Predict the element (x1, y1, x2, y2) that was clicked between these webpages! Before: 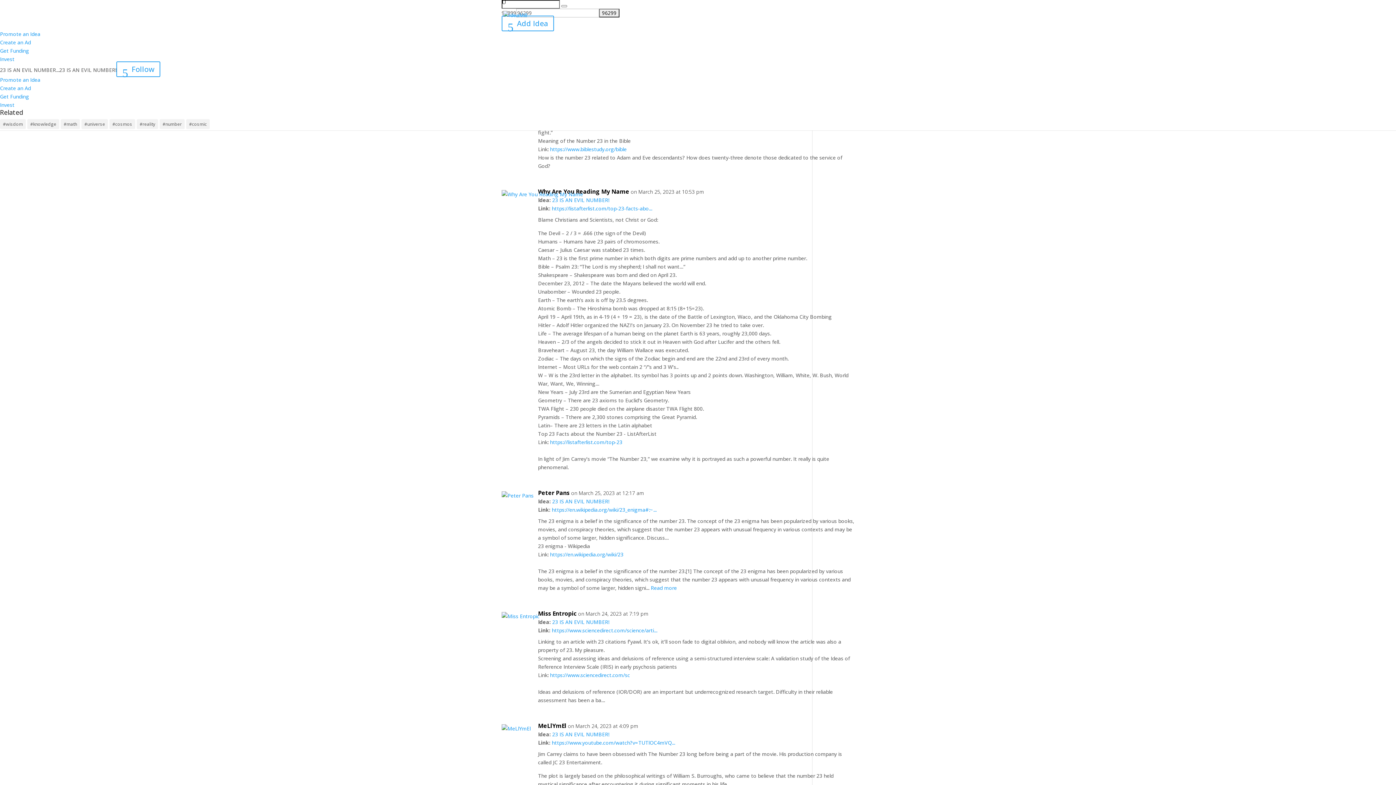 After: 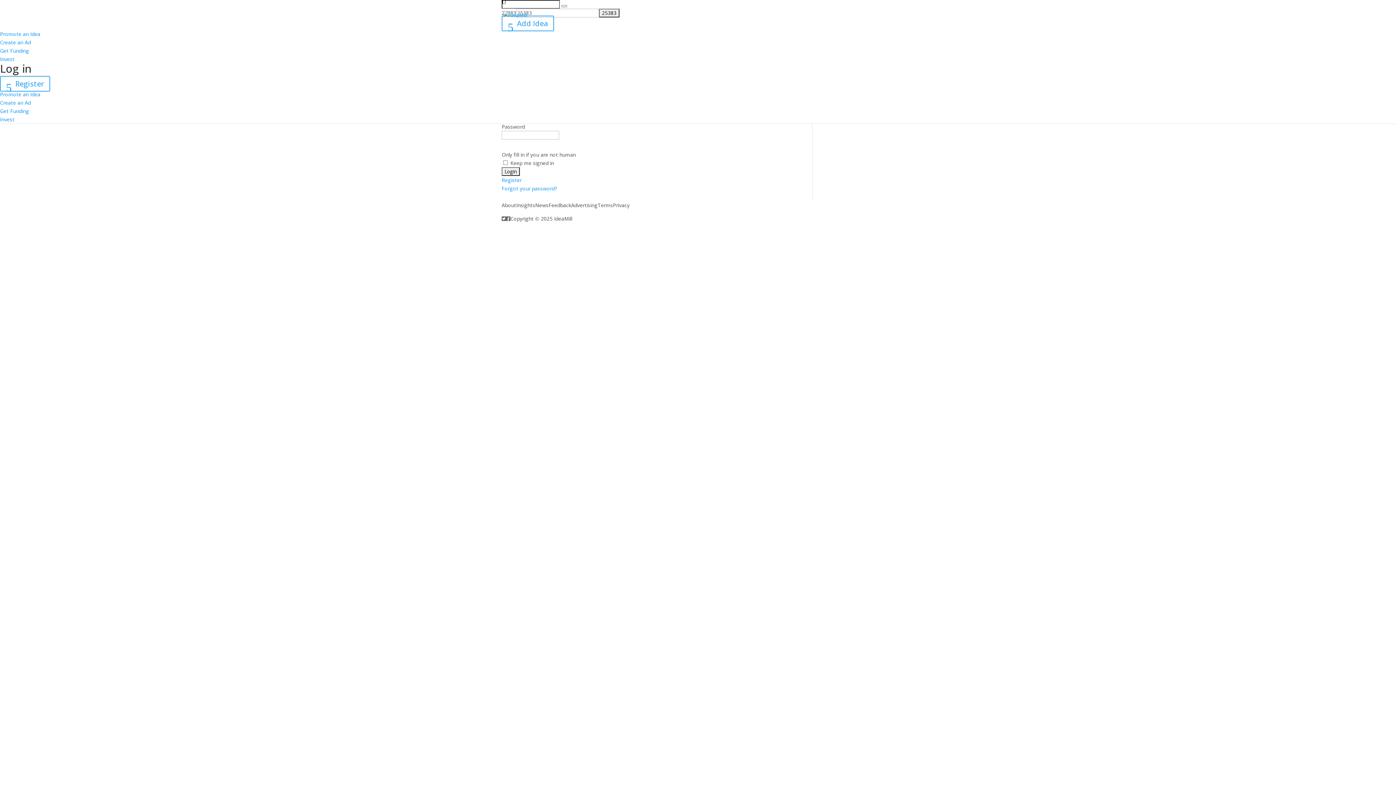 Action: bbox: (116, 61, 160, 77) label: Follow